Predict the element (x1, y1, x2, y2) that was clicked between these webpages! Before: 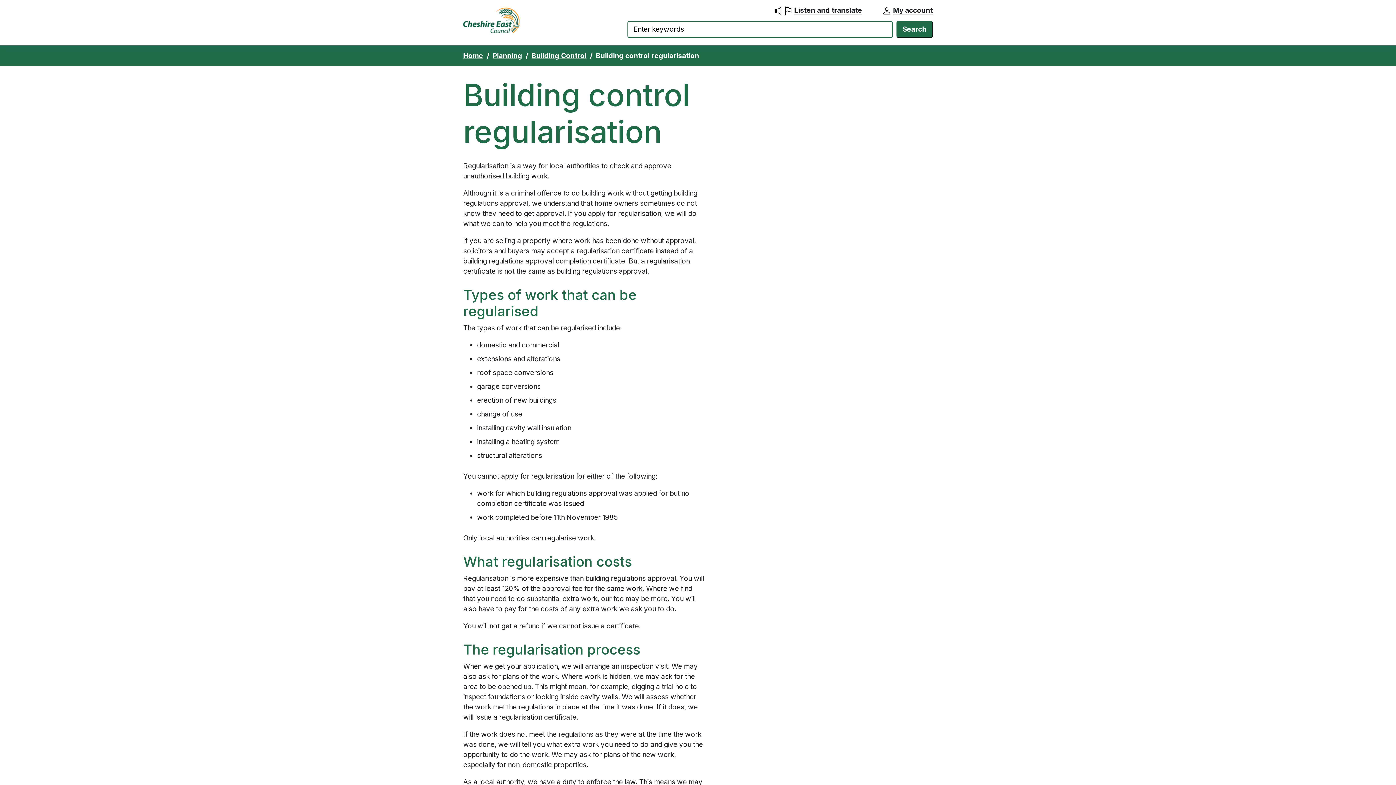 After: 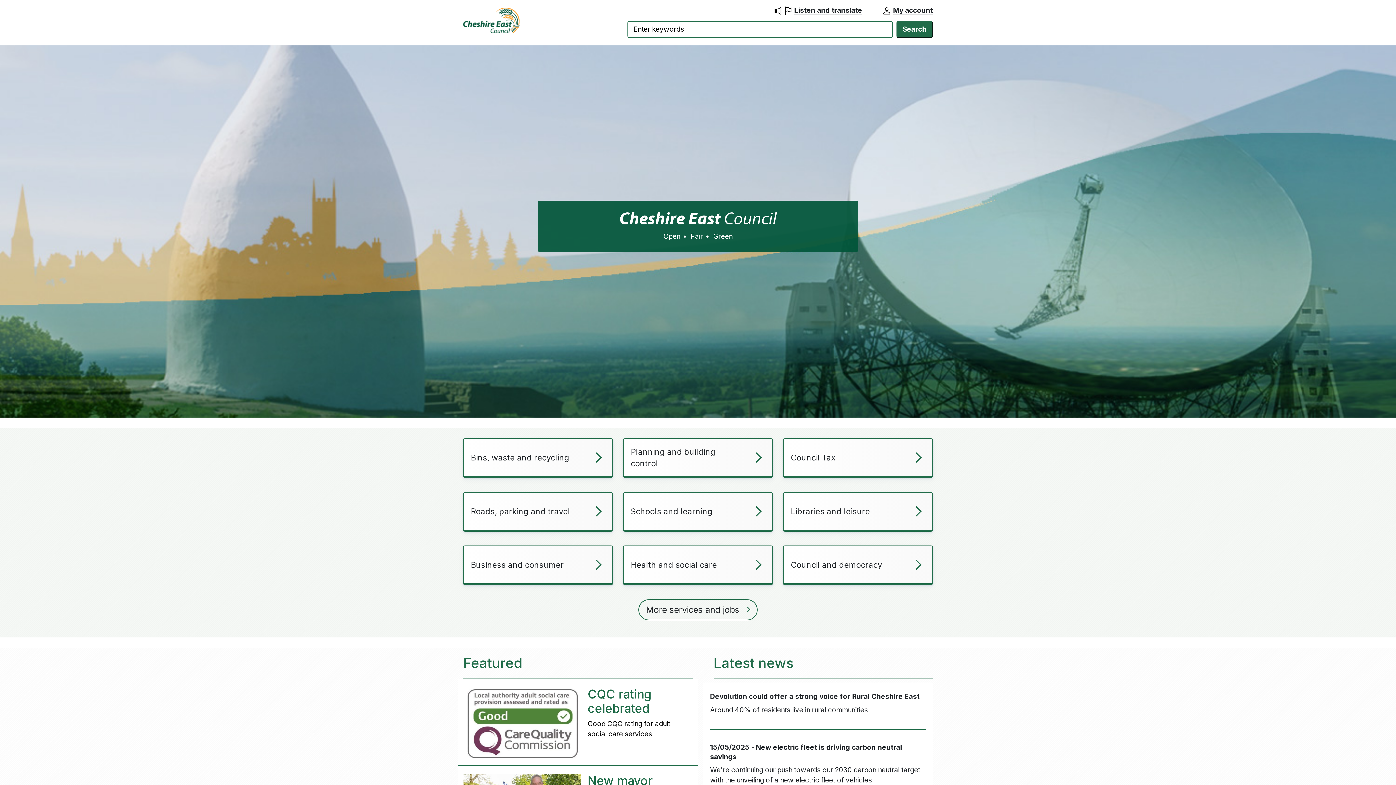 Action: label: Cheshire East Council website home page bbox: (463, 5, 519, 35)